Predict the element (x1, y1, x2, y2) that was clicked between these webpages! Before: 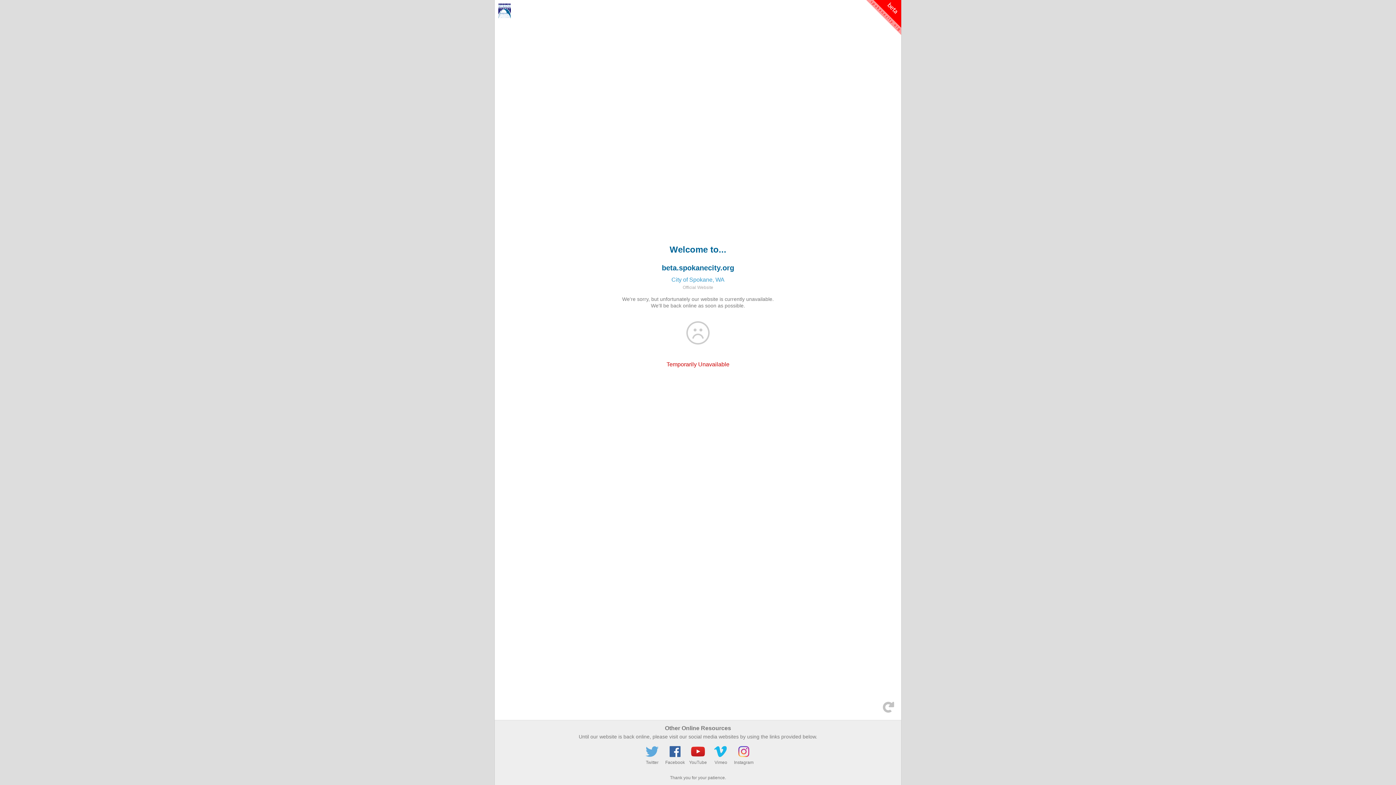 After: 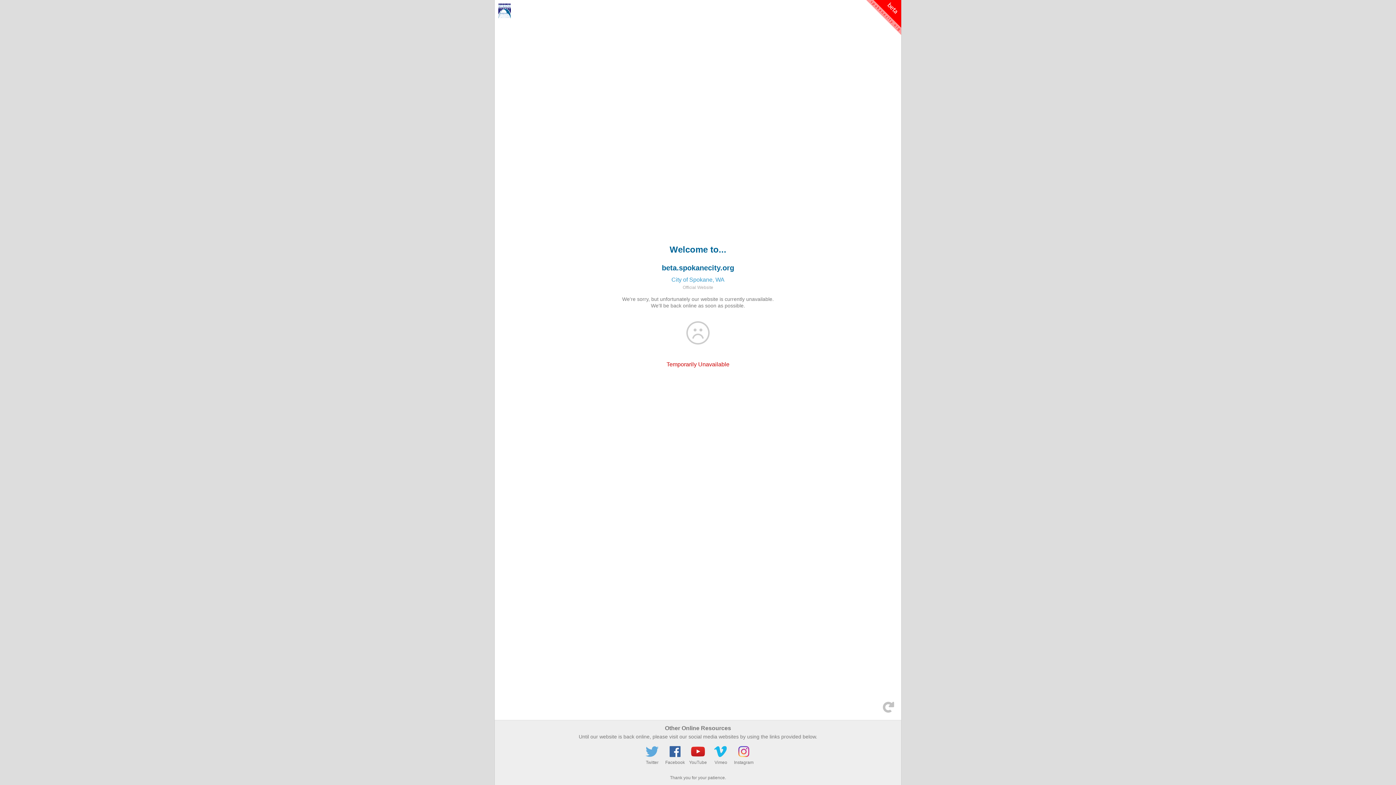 Action: bbox: (882, 701, 894, 713)